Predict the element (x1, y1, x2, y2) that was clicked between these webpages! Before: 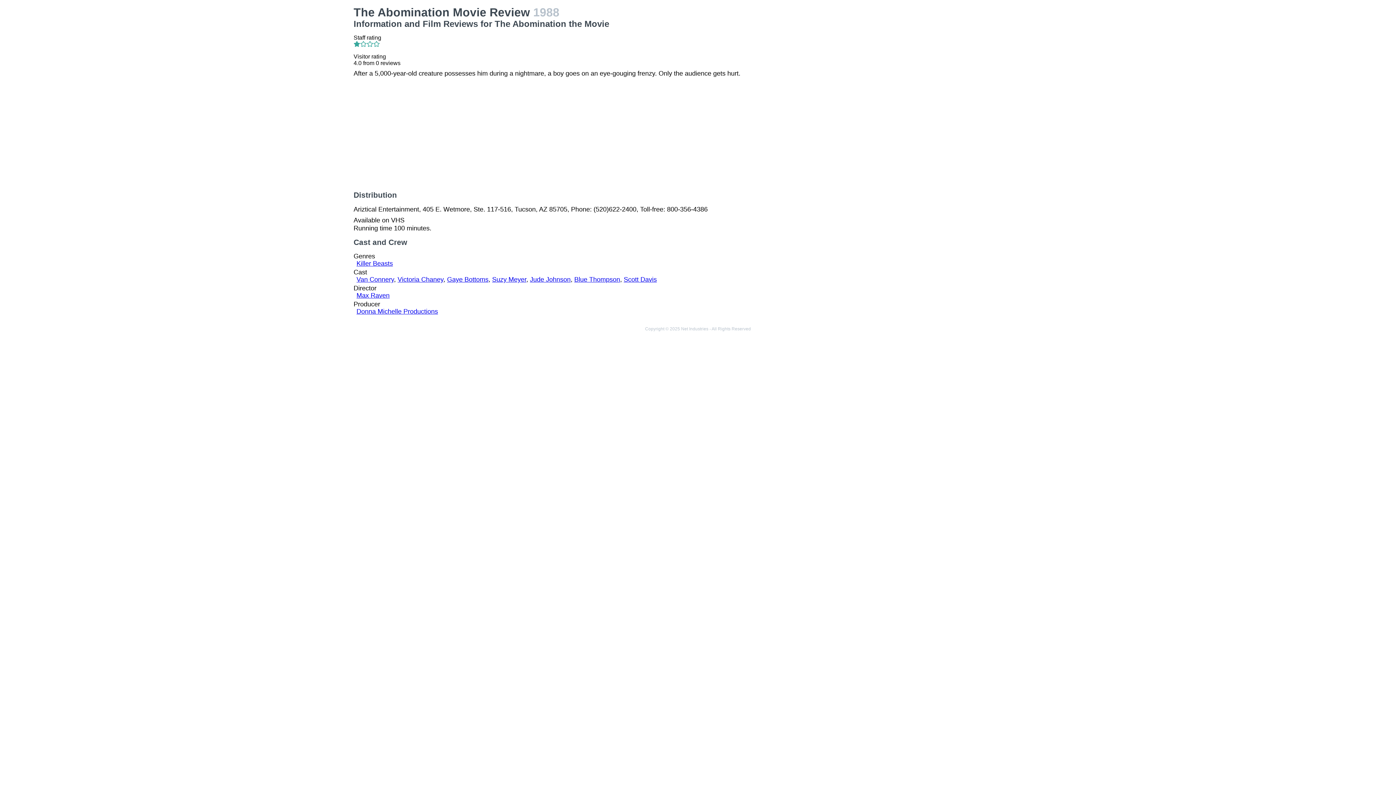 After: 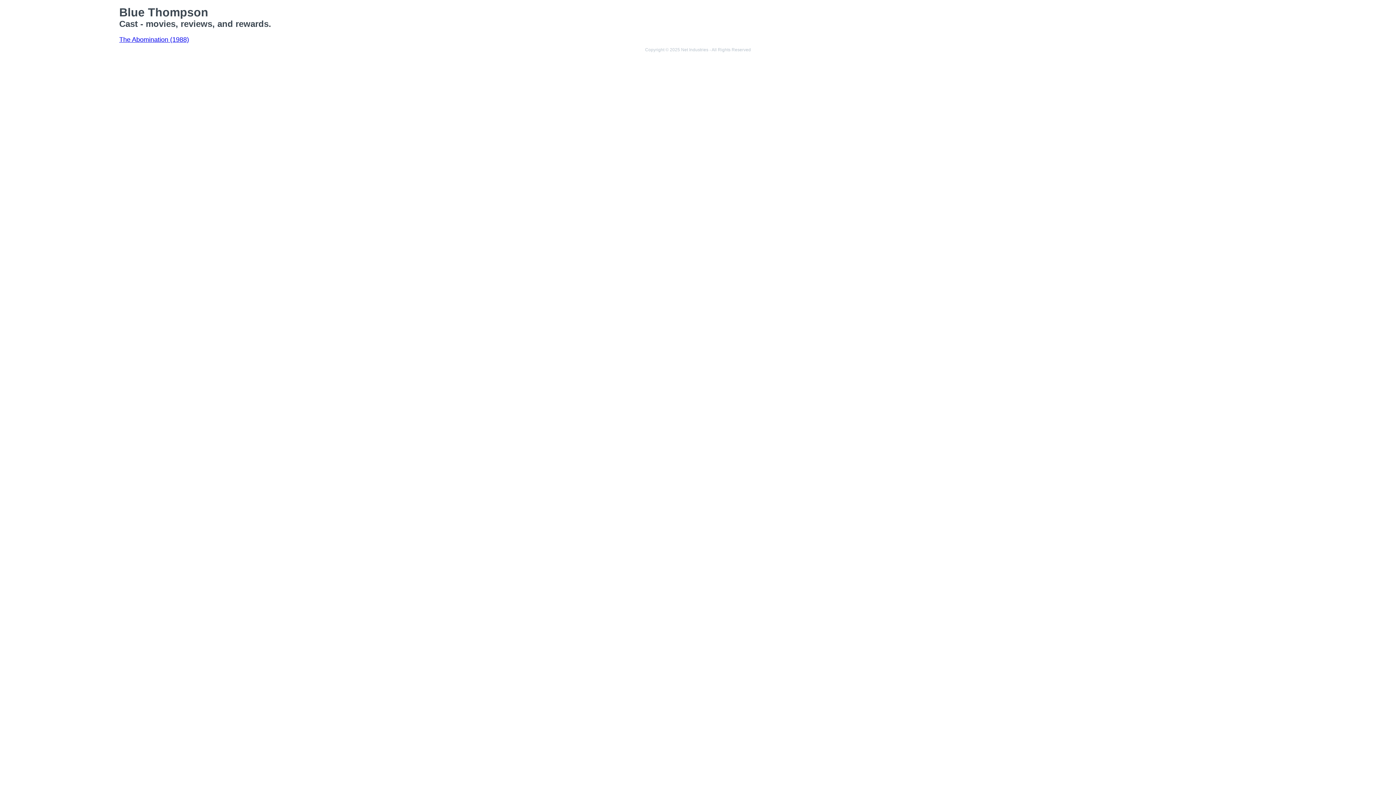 Action: bbox: (574, 276, 620, 283) label: Blue Thompson